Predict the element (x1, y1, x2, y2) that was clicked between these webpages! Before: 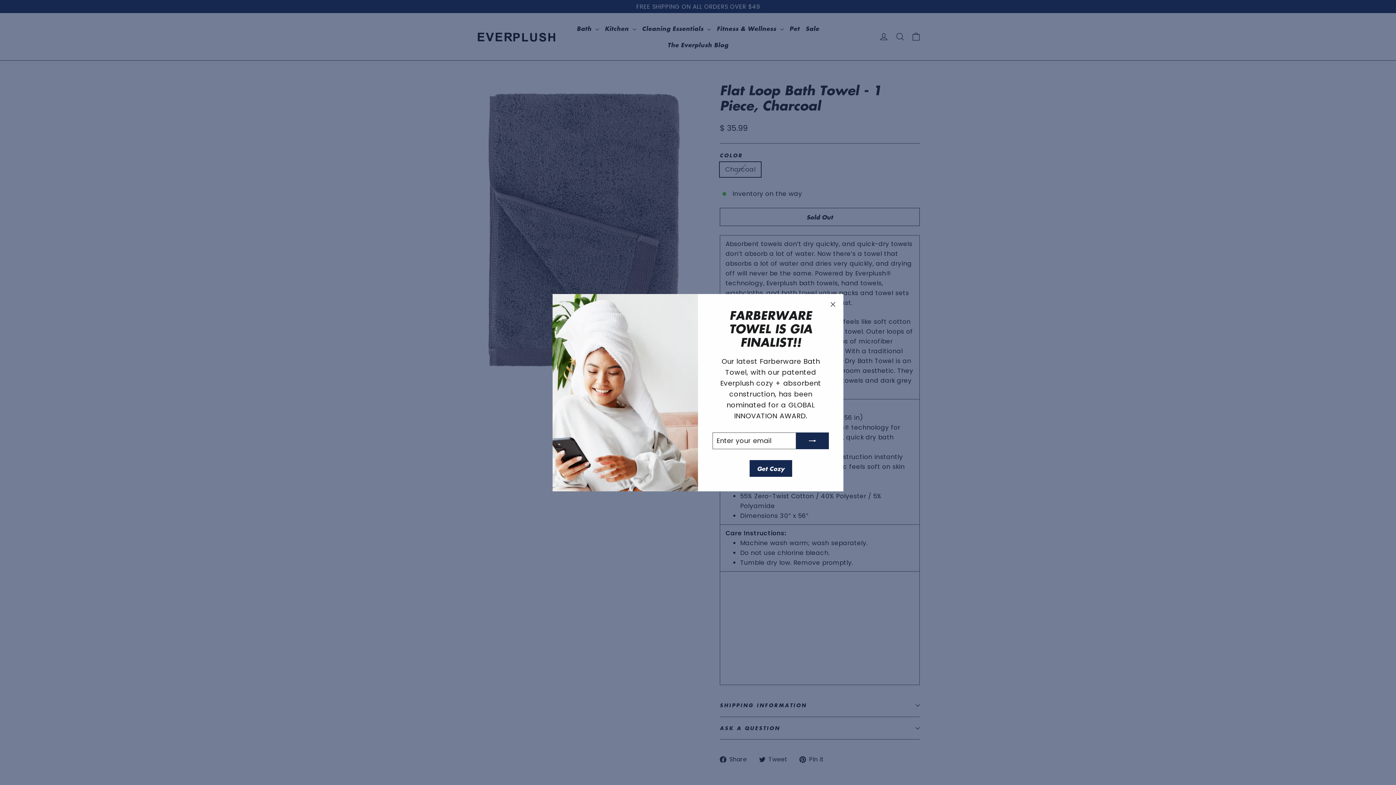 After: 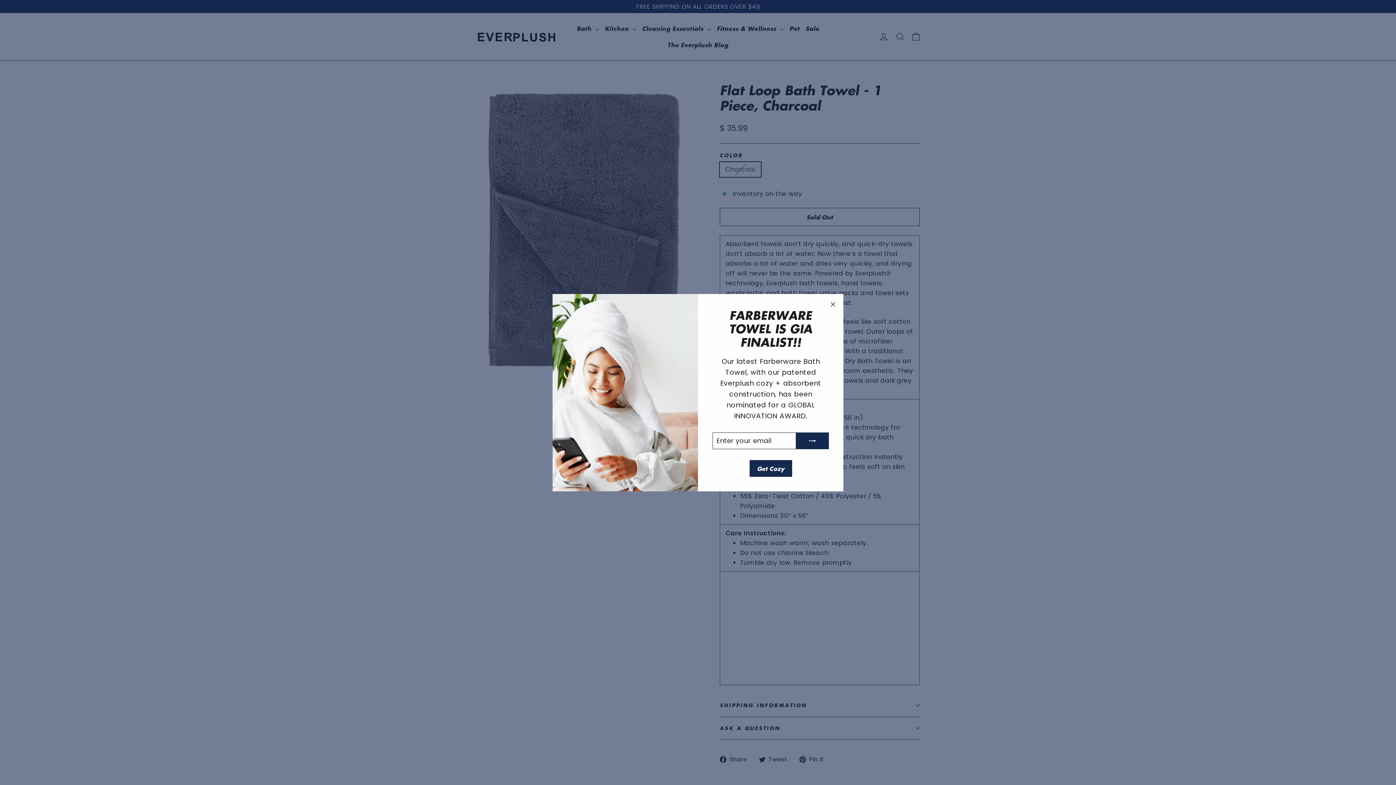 Action: bbox: (796, 432, 829, 449)